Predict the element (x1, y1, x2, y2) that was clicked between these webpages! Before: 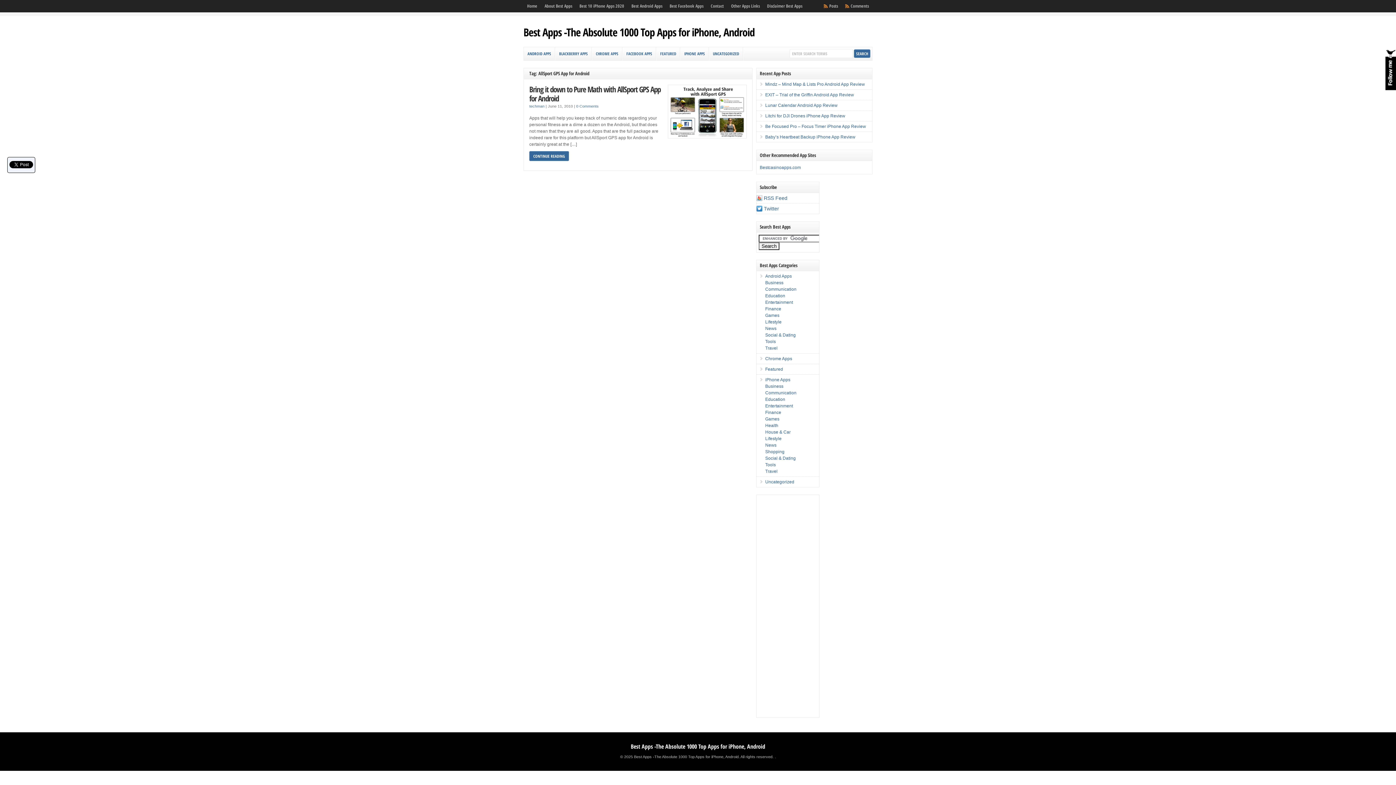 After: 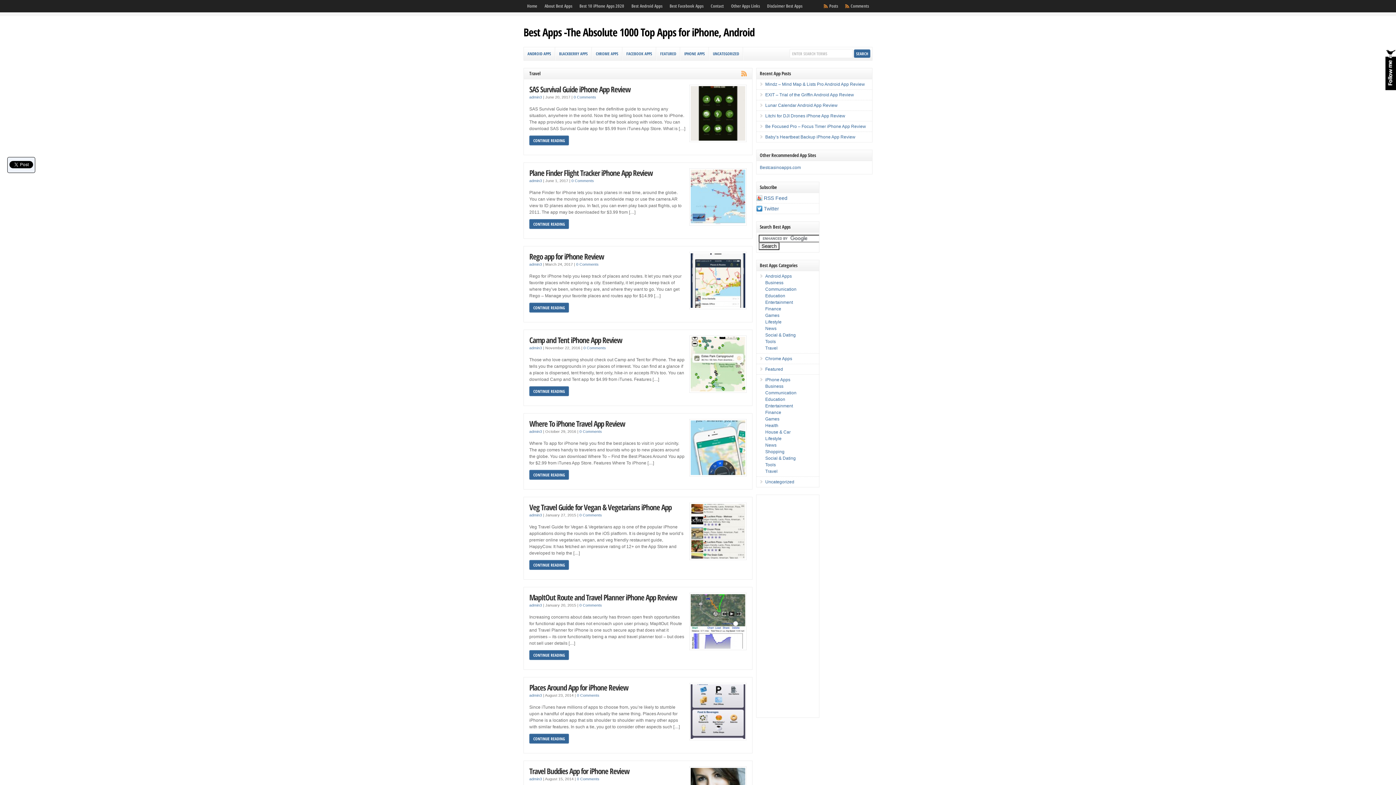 Action: label: Travel bbox: (765, 469, 777, 474)